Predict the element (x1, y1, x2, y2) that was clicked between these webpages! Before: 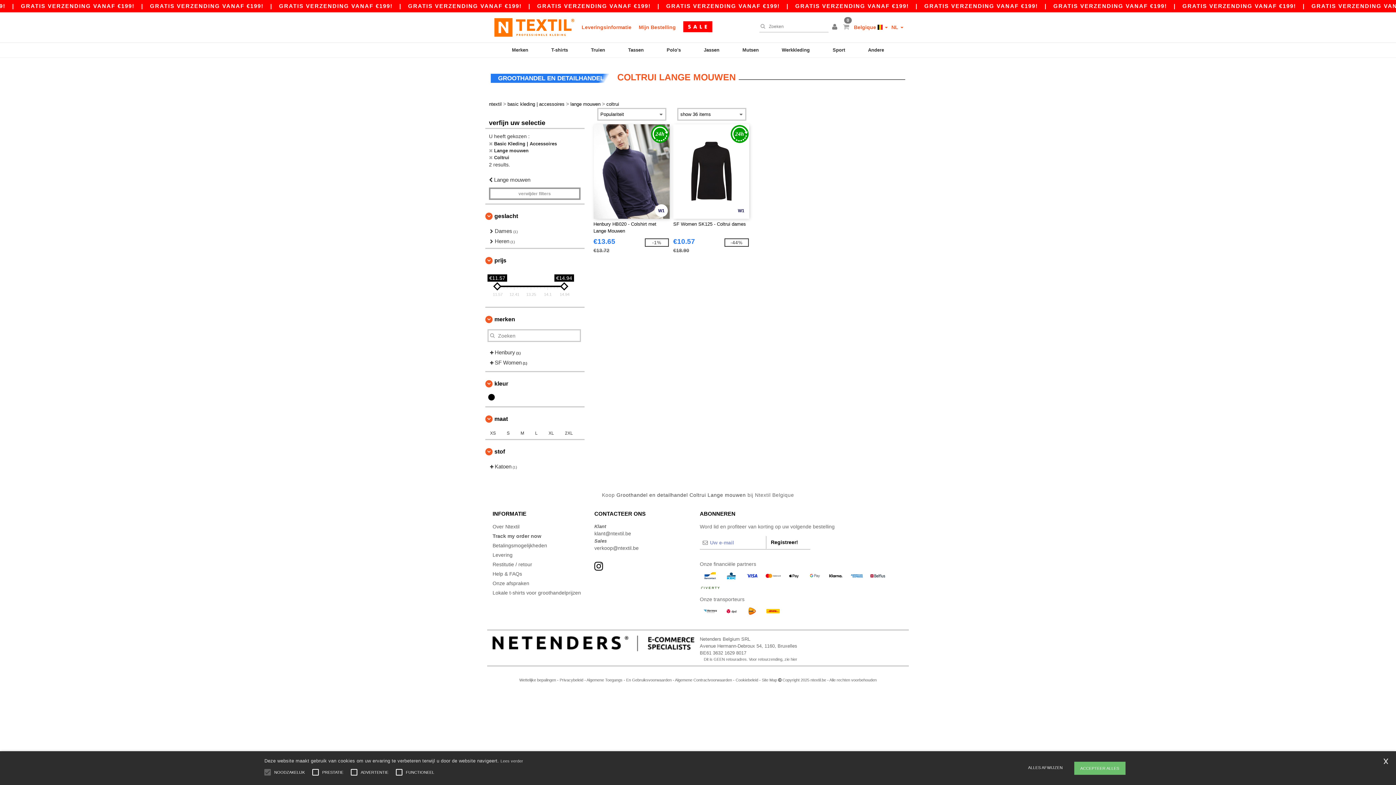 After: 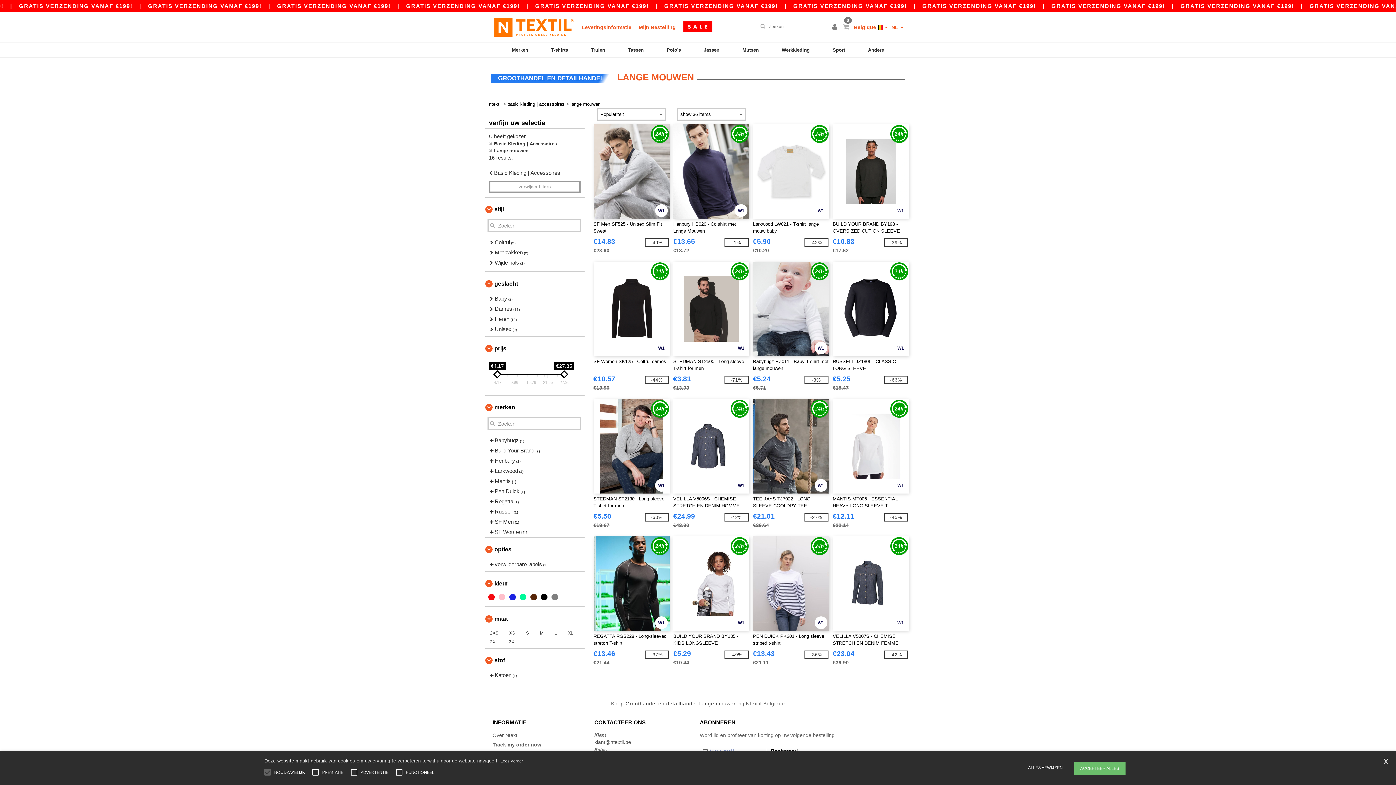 Action: label:  Lange mouwen bbox: (489, 177, 530, 182)